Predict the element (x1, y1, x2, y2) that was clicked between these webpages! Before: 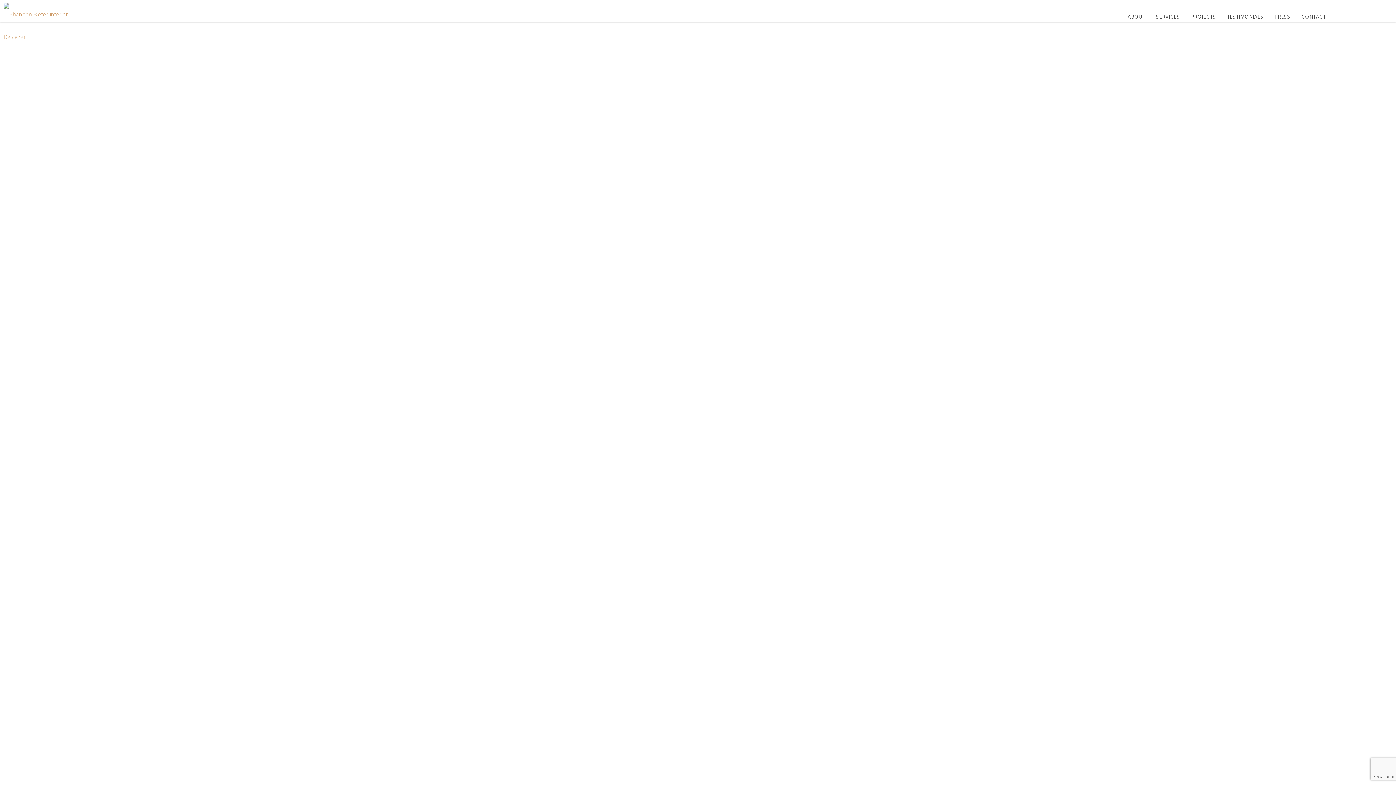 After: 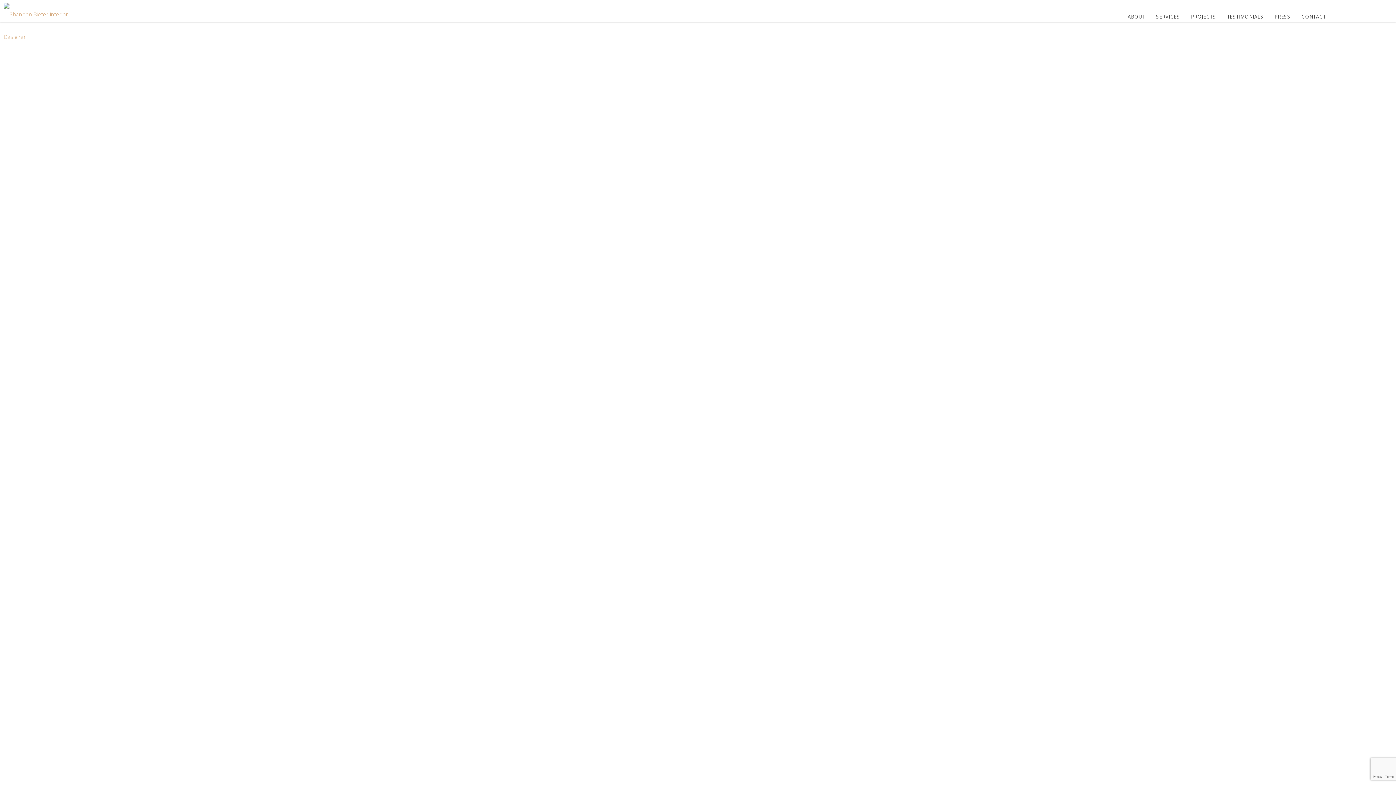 Action: bbox: (1348, 12, 1356, 13)